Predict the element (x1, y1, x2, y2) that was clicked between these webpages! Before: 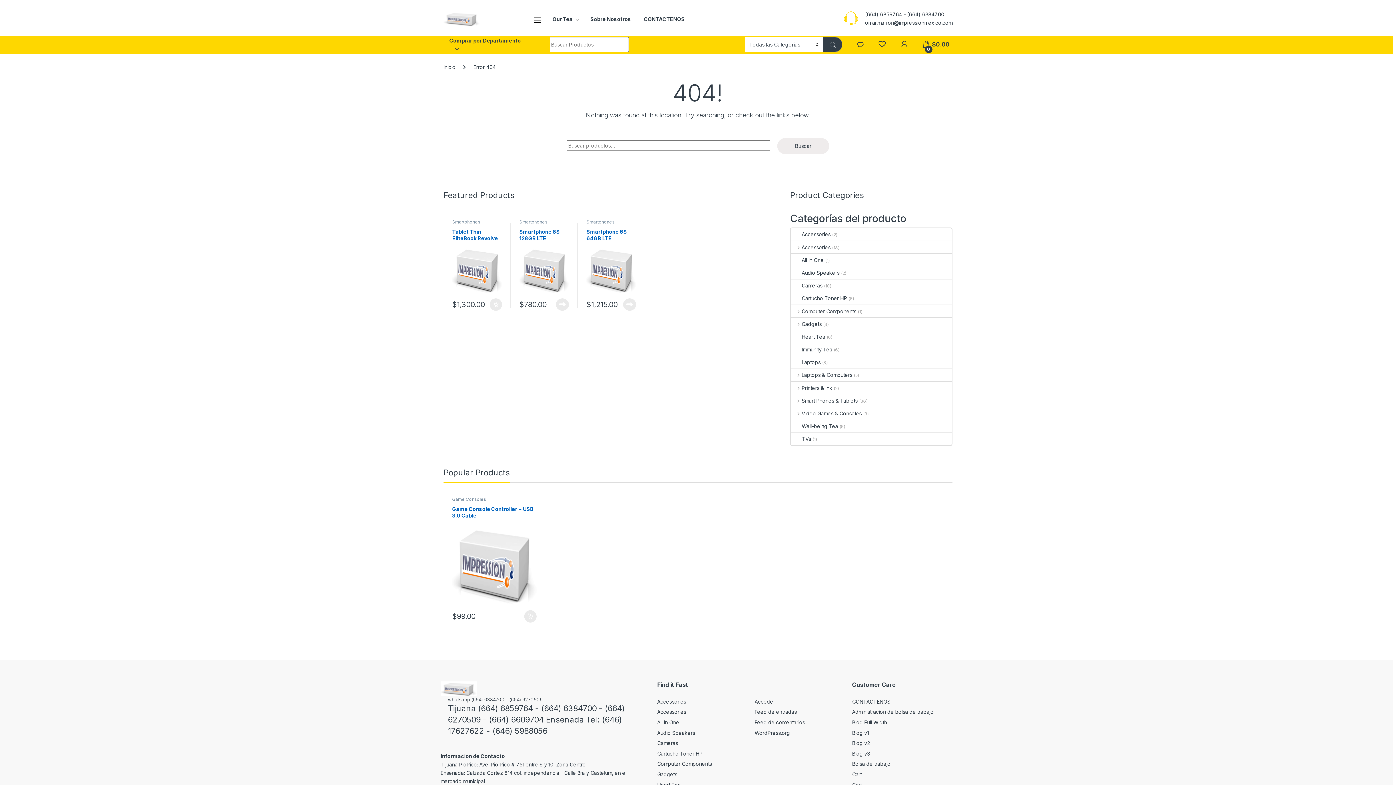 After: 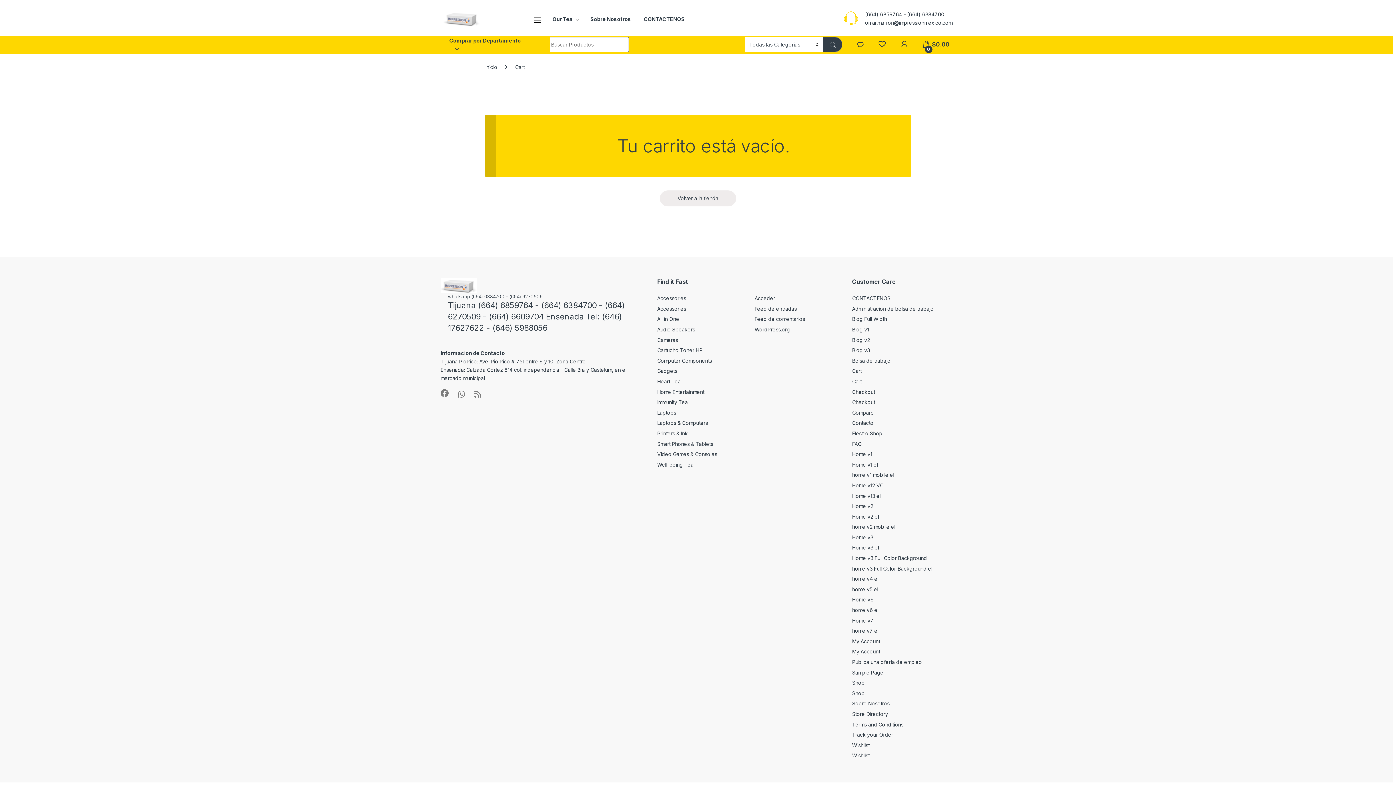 Action: label: Cart bbox: (852, 771, 861, 777)